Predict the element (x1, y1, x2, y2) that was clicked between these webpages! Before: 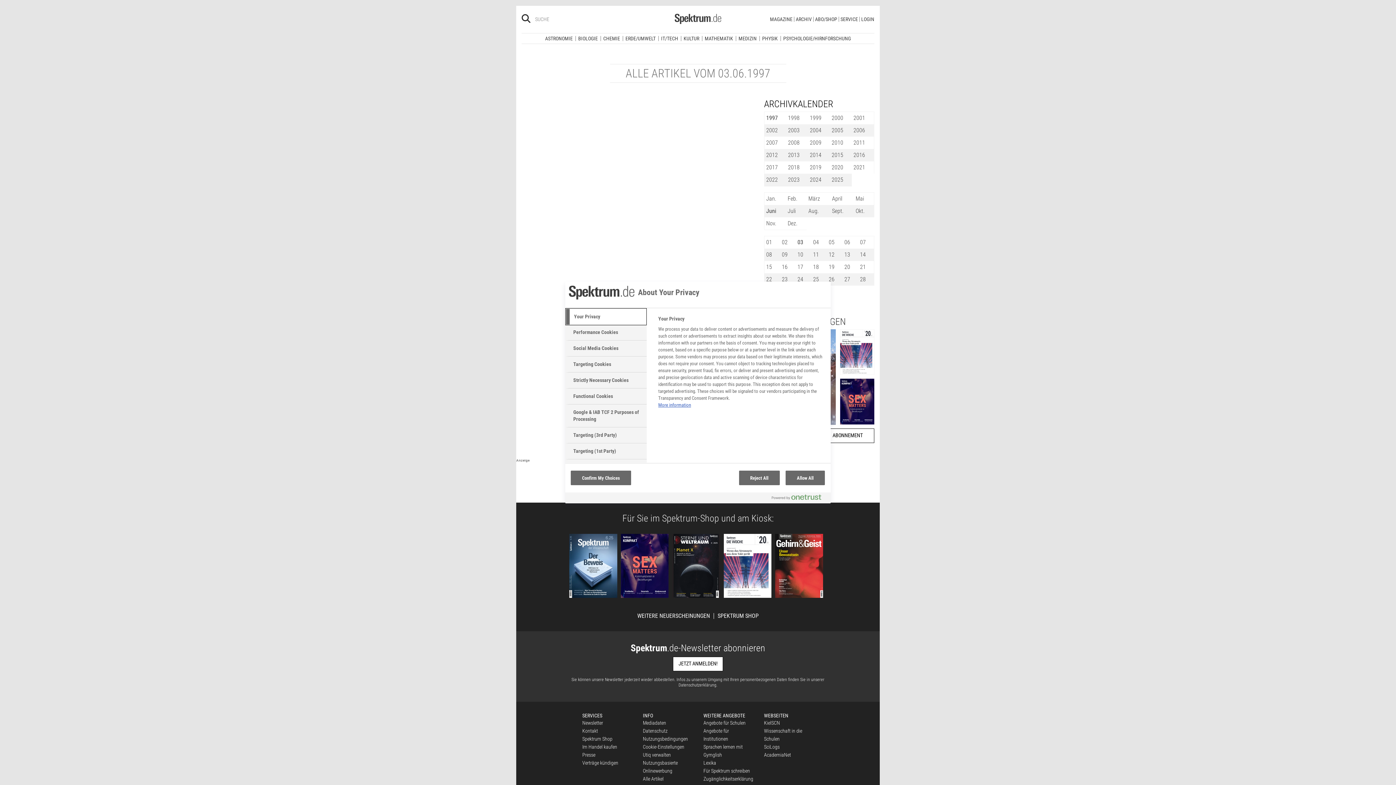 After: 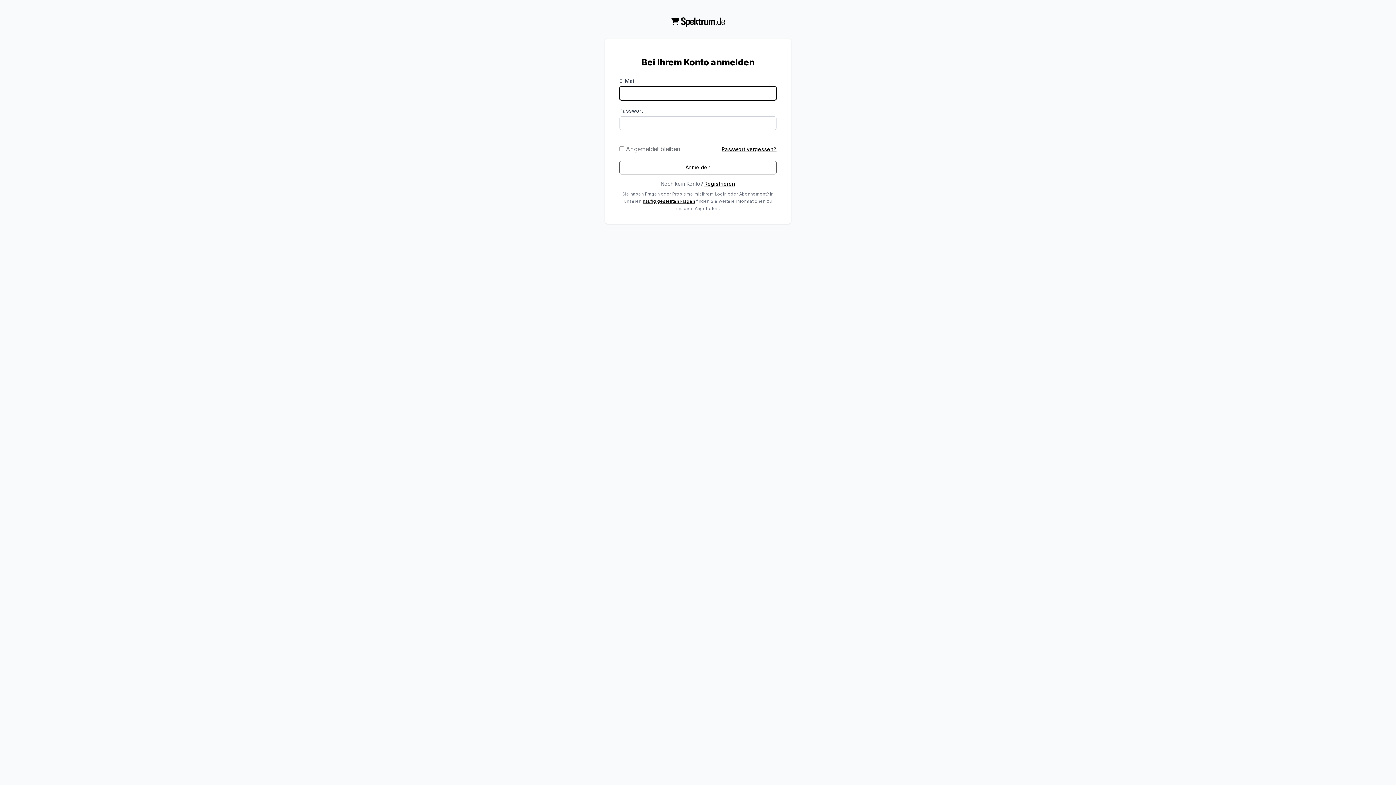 Action: label: LOGIN bbox: (859, 11, 874, 16)